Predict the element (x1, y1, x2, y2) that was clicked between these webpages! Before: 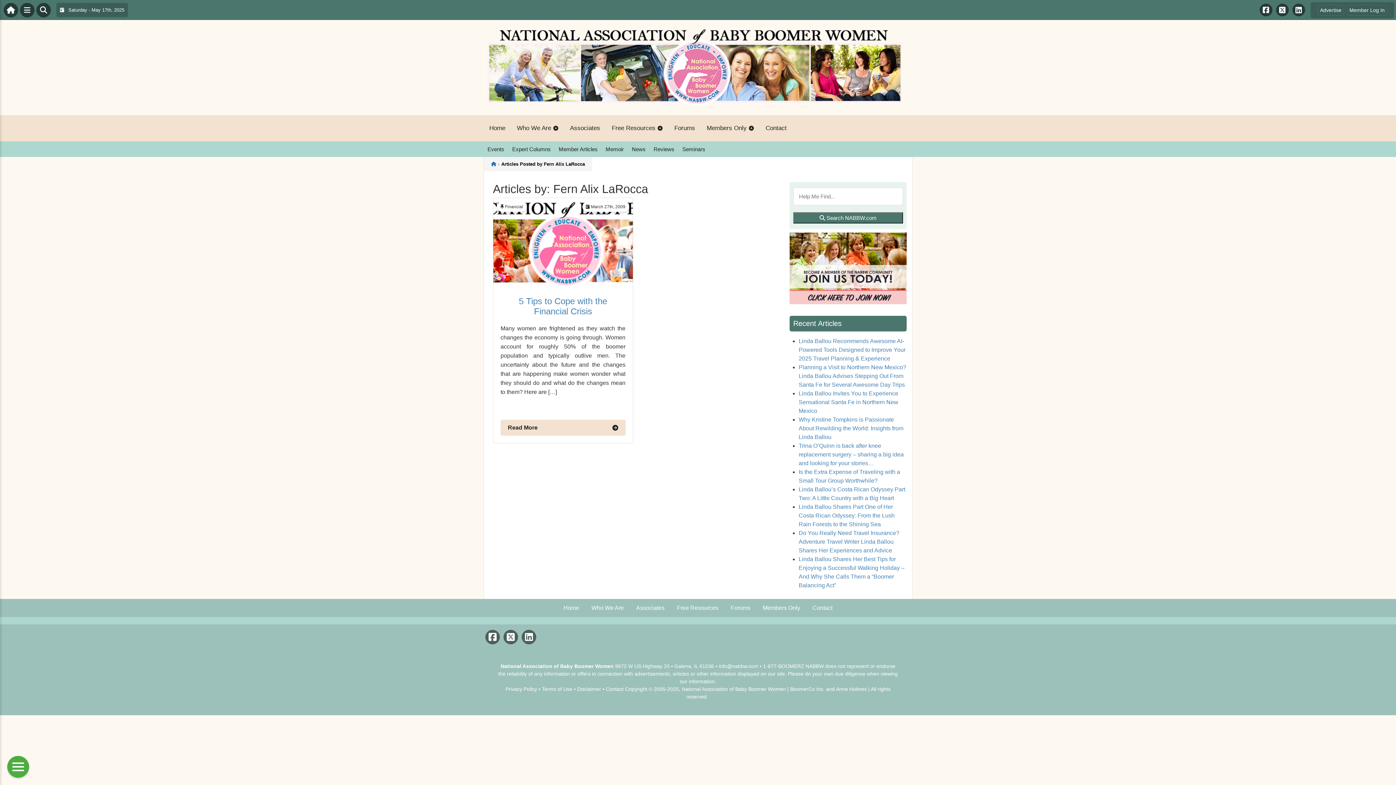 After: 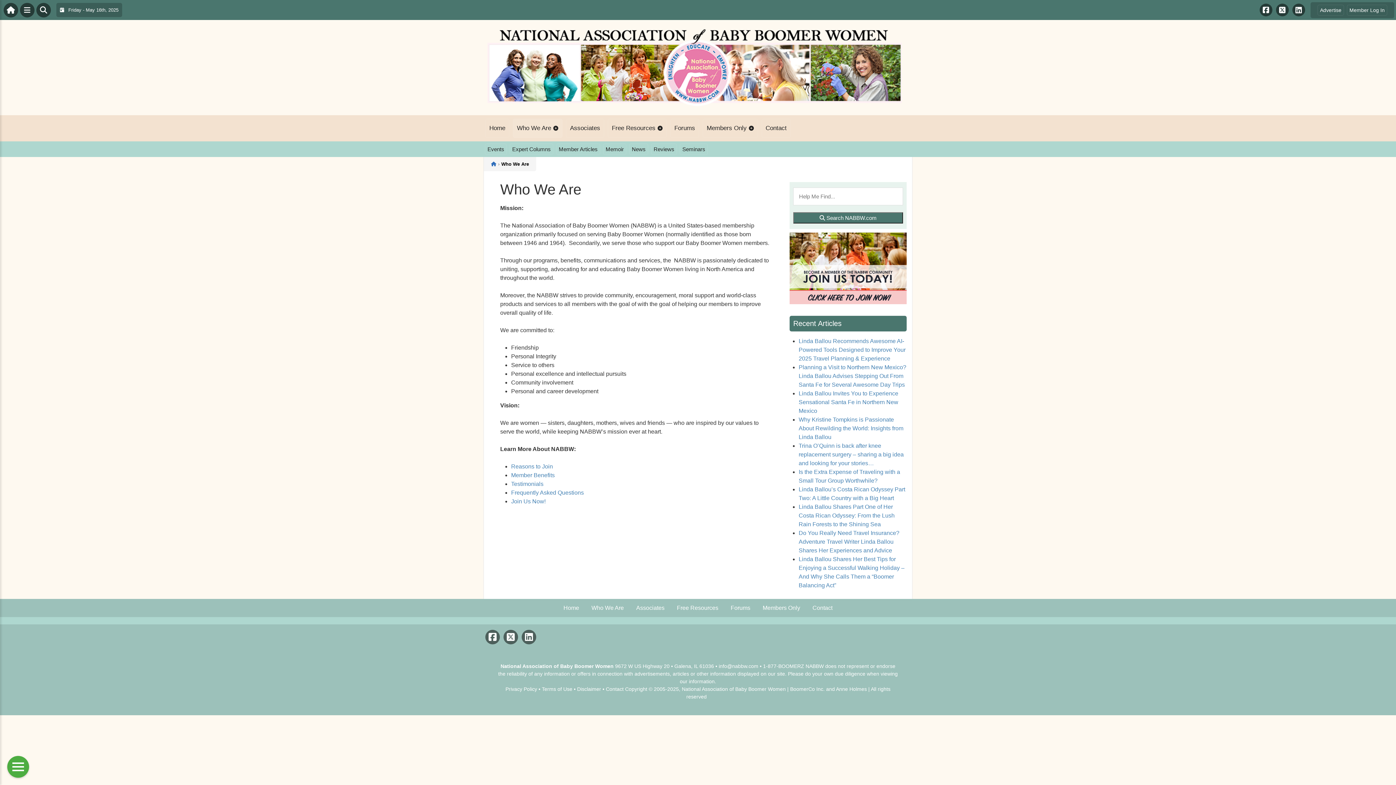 Action: label: Who We Are bbox: (588, 603, 627, 613)